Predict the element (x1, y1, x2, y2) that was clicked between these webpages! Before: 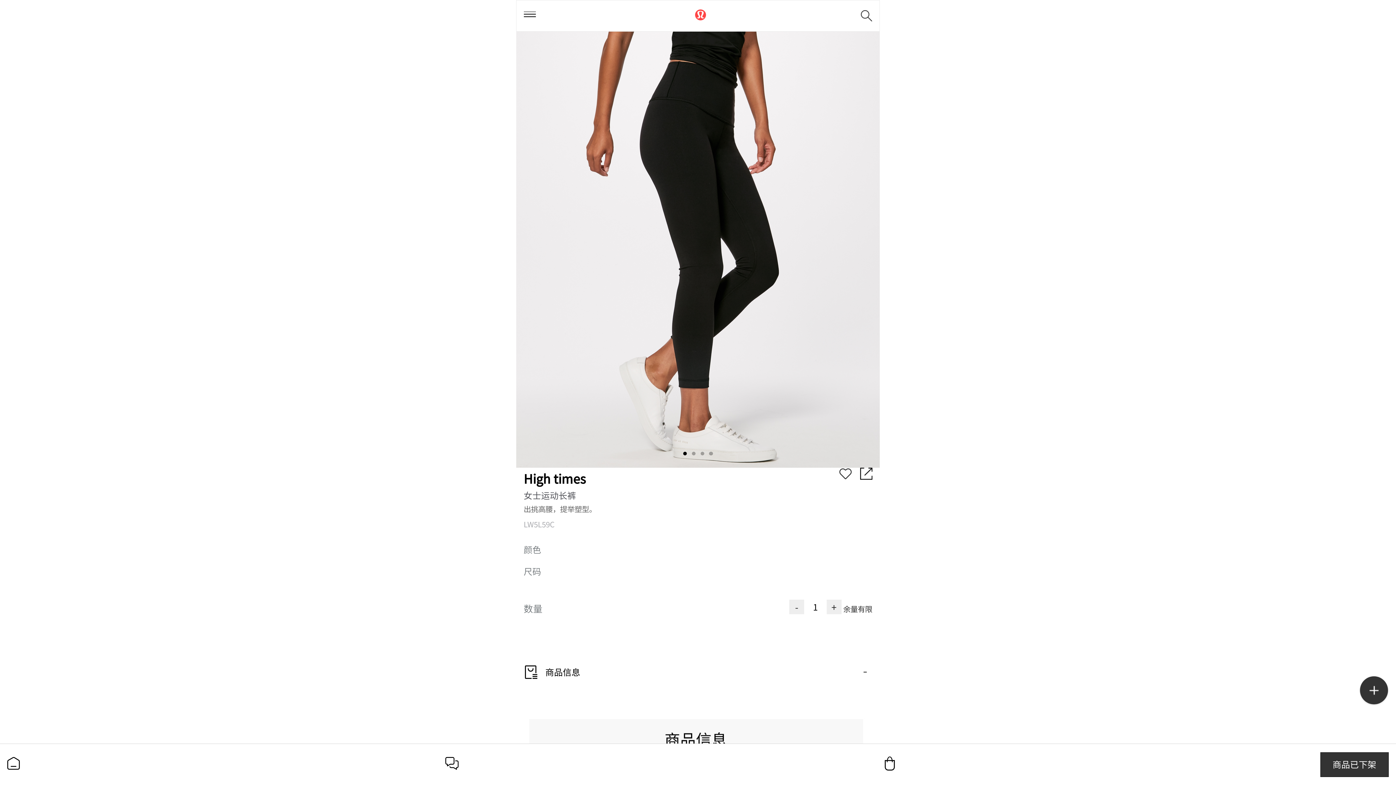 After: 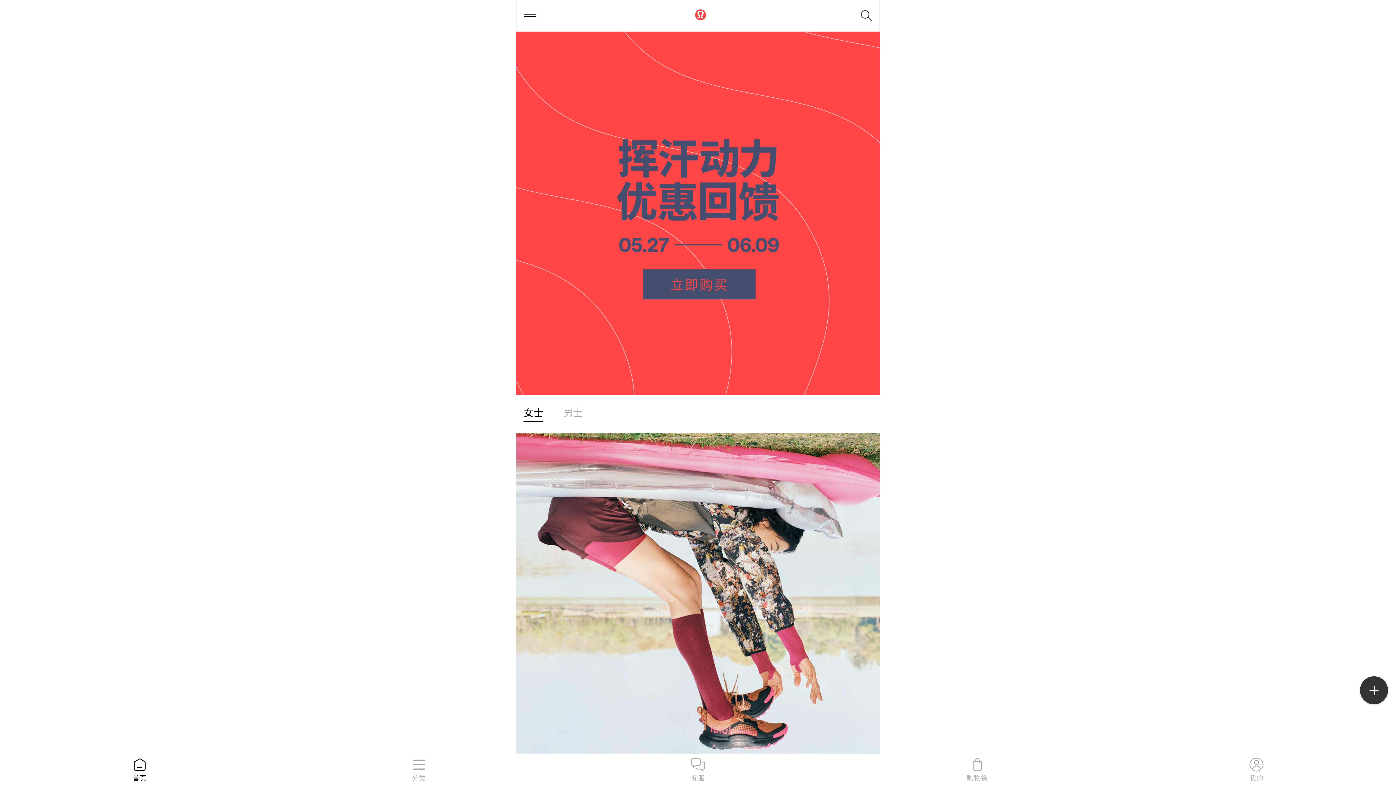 Action: bbox: (695, 9, 706, 22)